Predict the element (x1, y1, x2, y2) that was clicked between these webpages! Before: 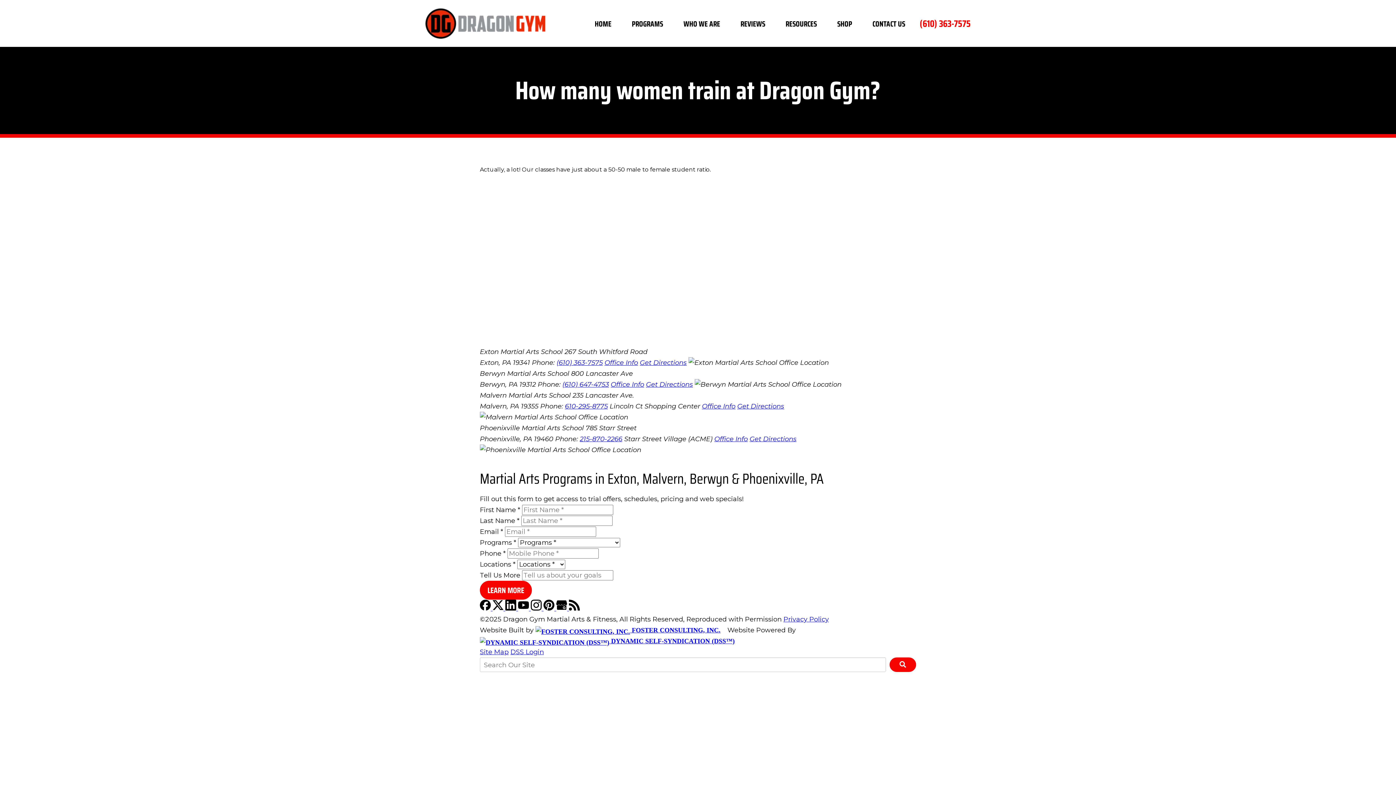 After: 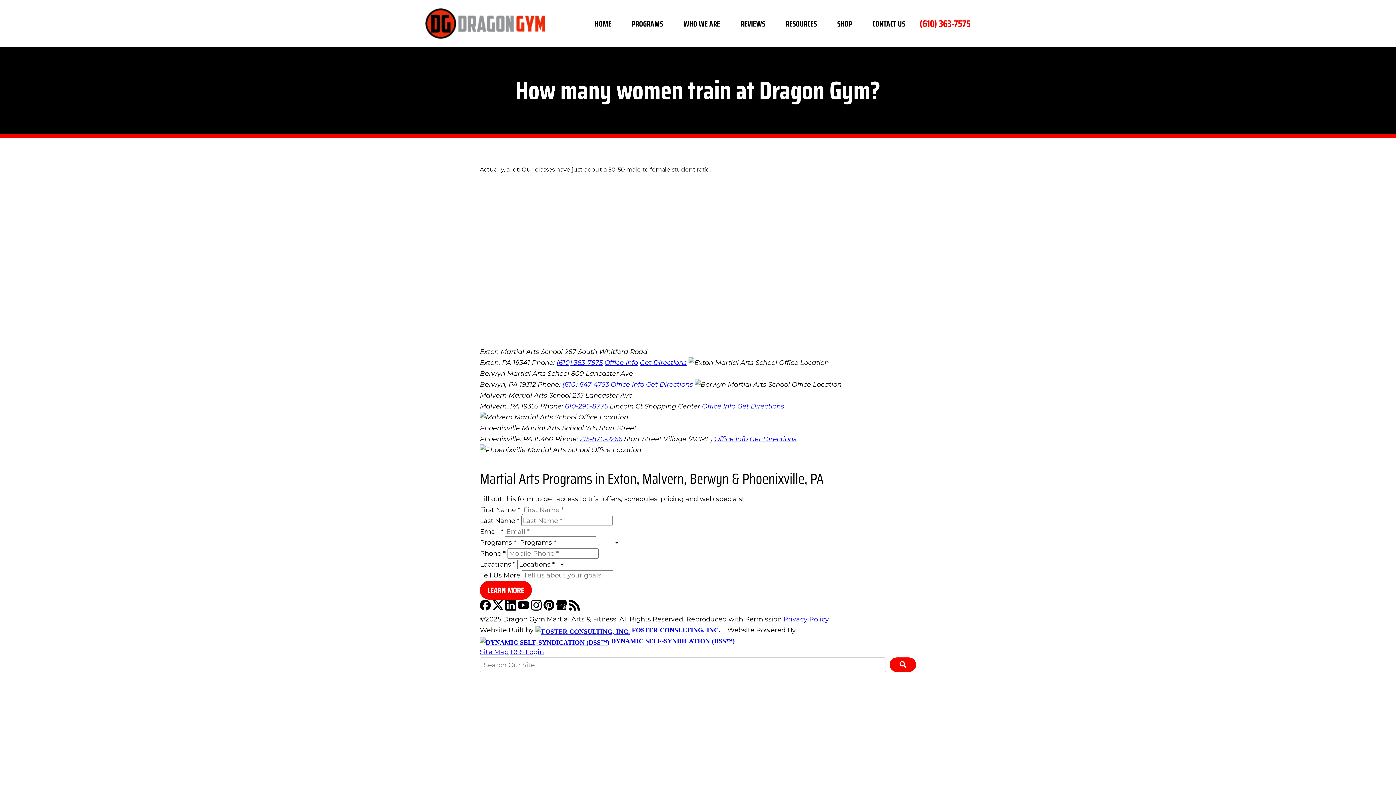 Action: bbox: (737, 402, 784, 410) label: Get Directions